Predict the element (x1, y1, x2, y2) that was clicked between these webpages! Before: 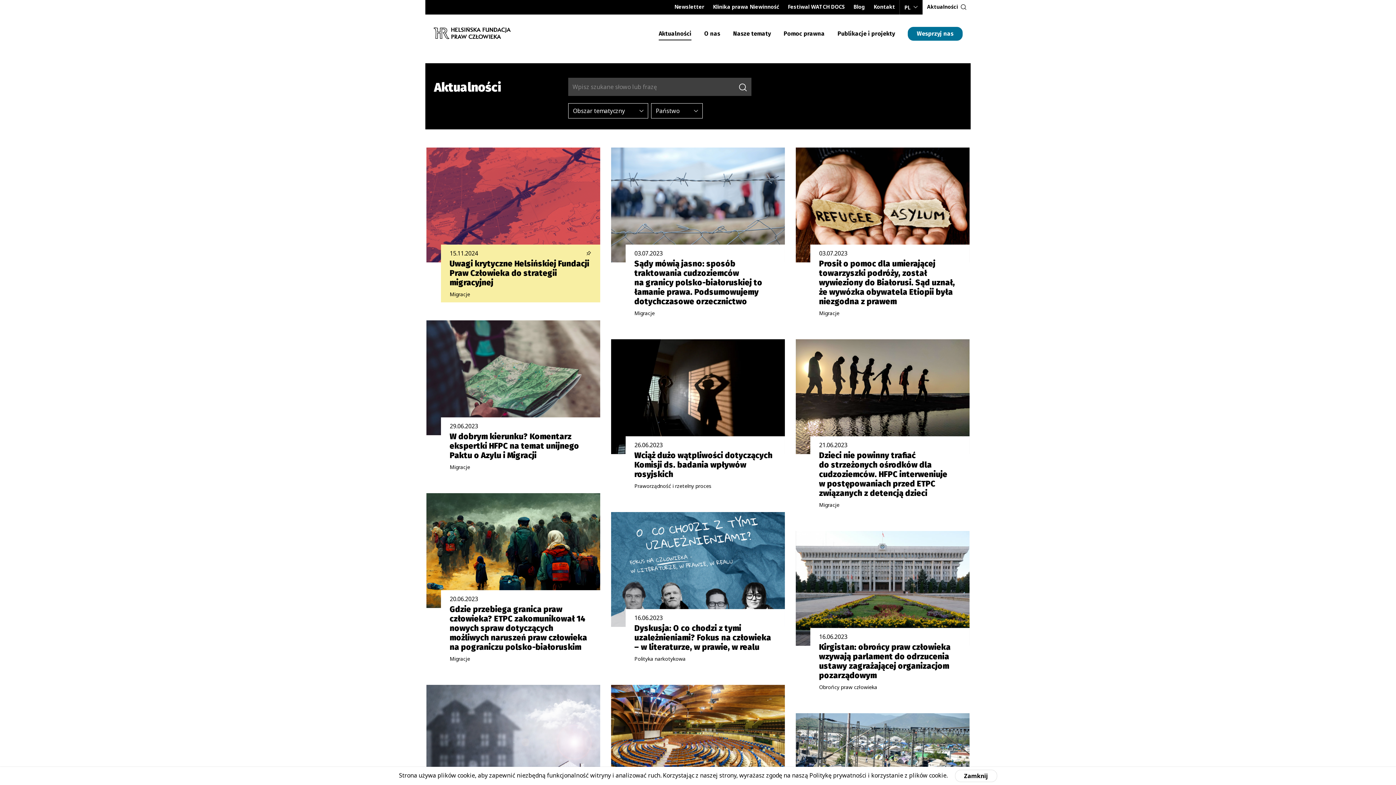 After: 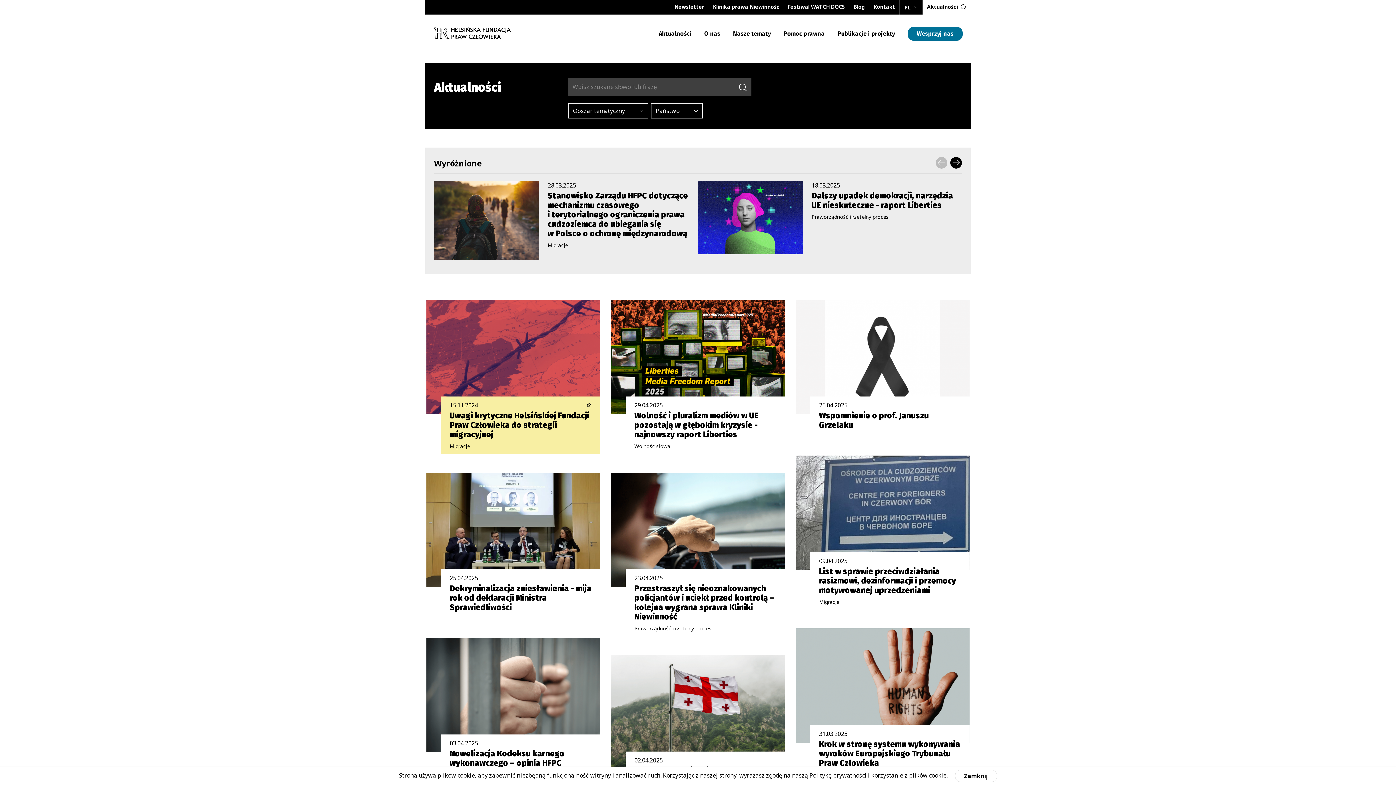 Action: bbox: (922, 0, 970, 14) label: Aktualności